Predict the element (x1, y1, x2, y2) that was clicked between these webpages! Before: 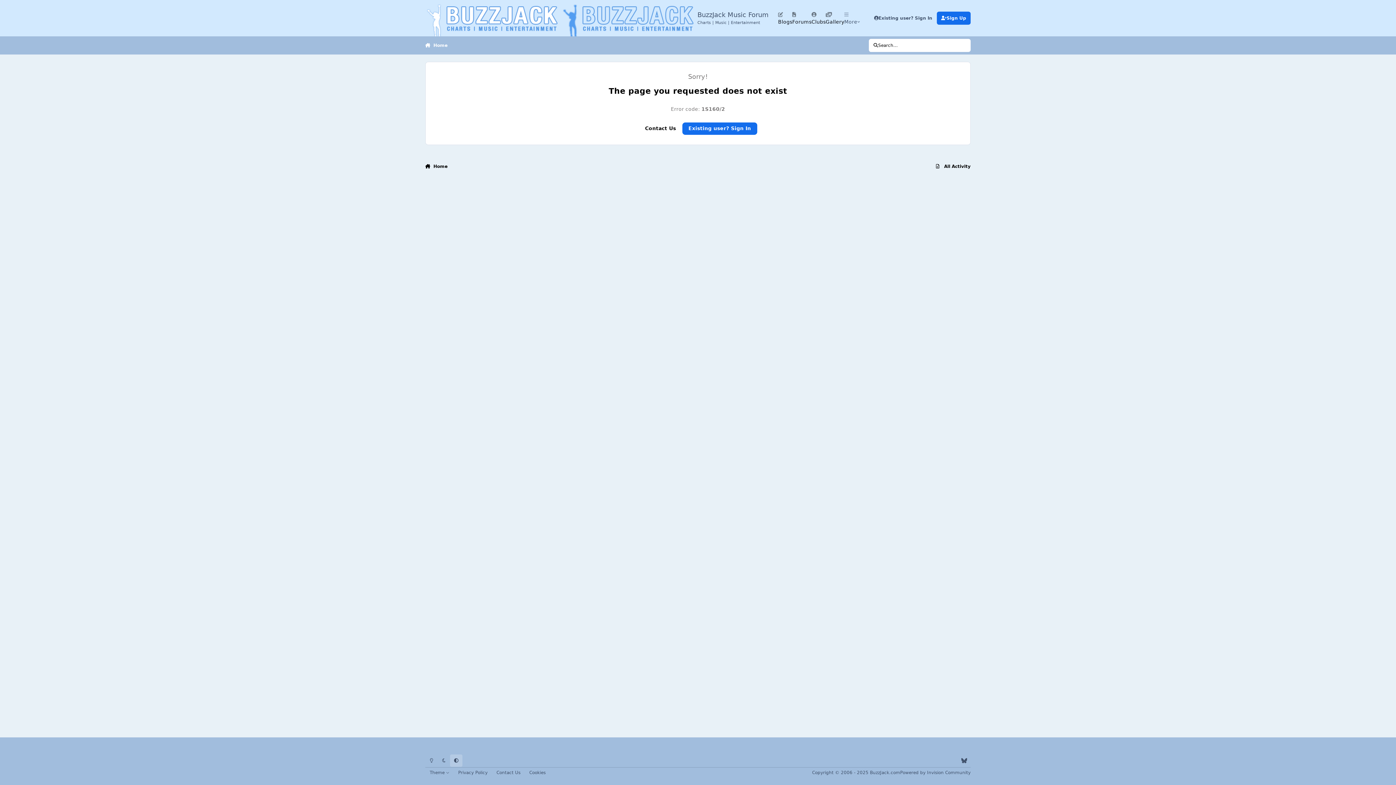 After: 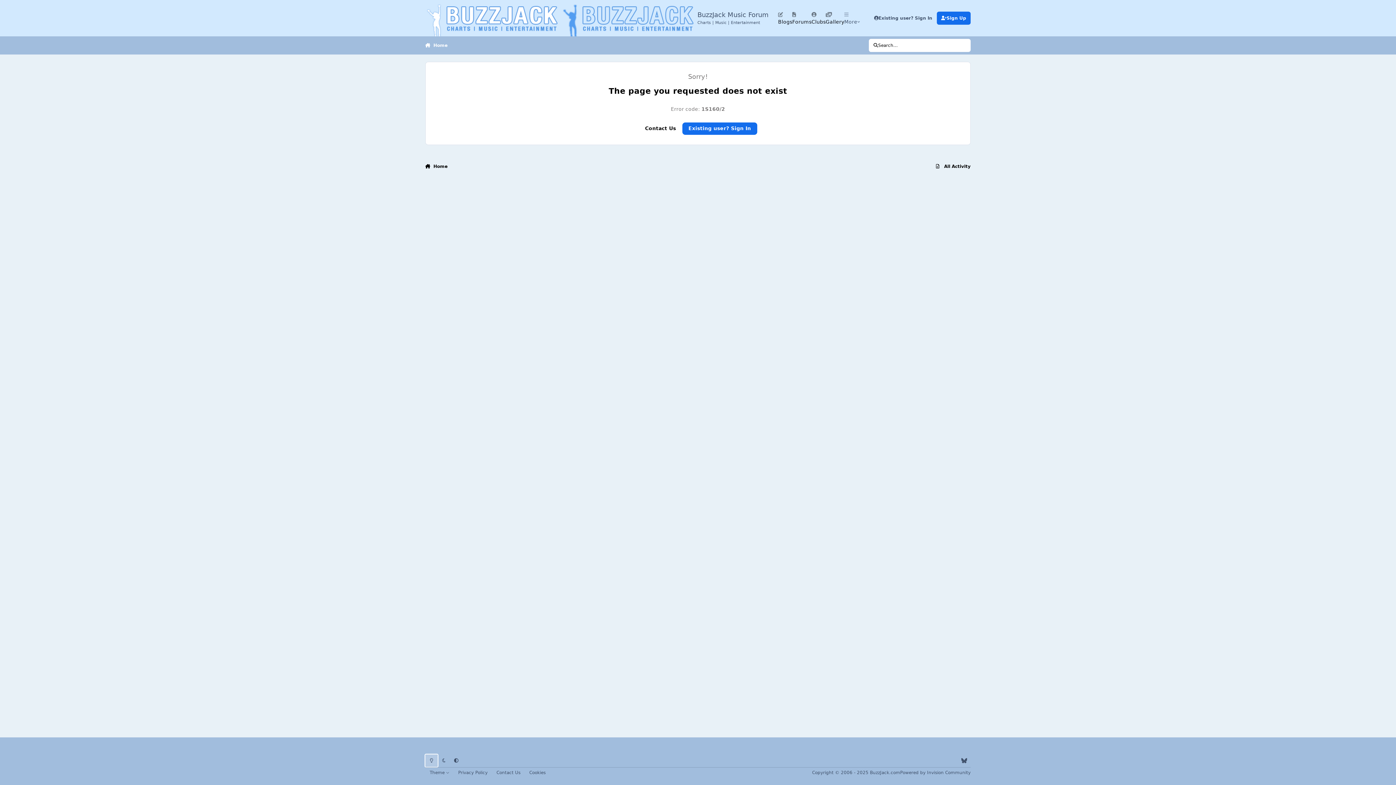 Action: label: Light Mode bbox: (425, 755, 437, 767)